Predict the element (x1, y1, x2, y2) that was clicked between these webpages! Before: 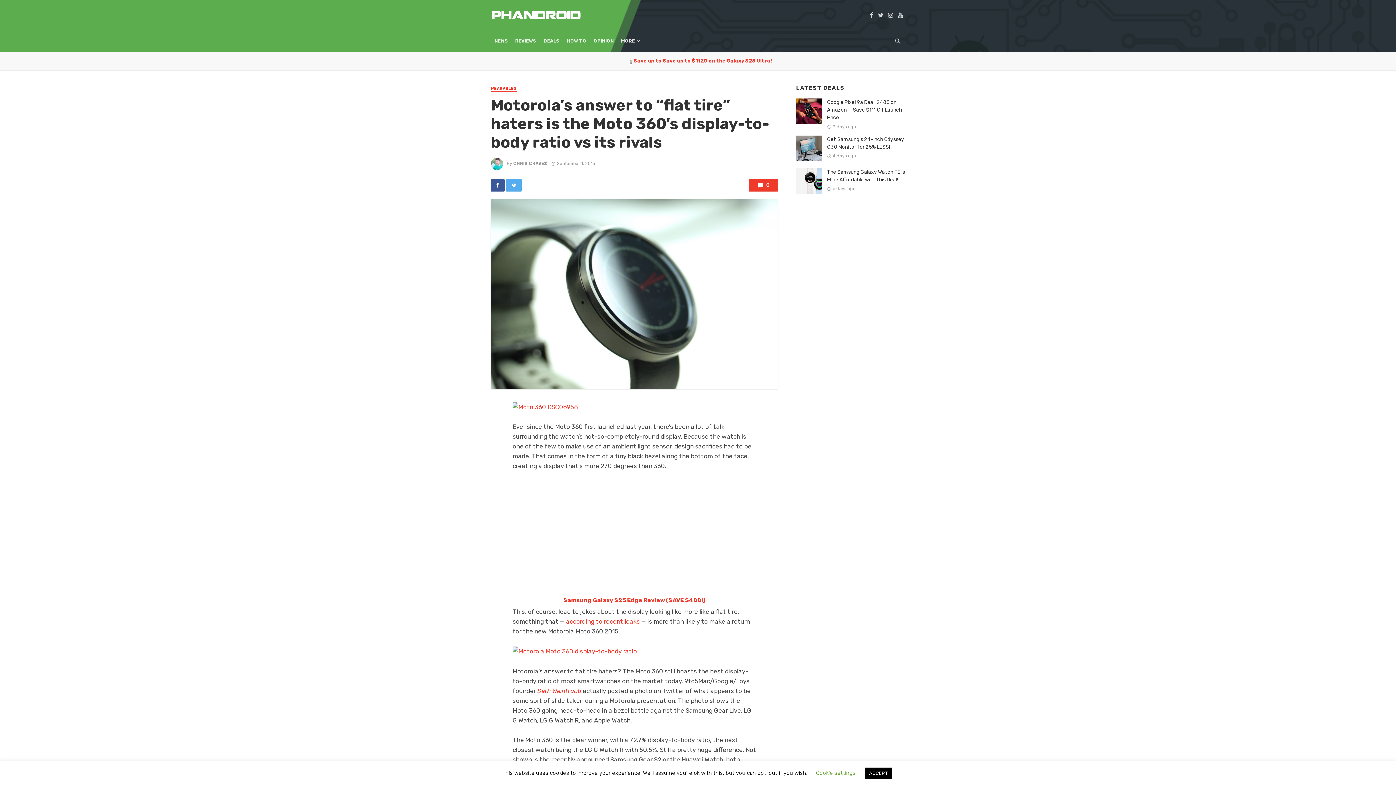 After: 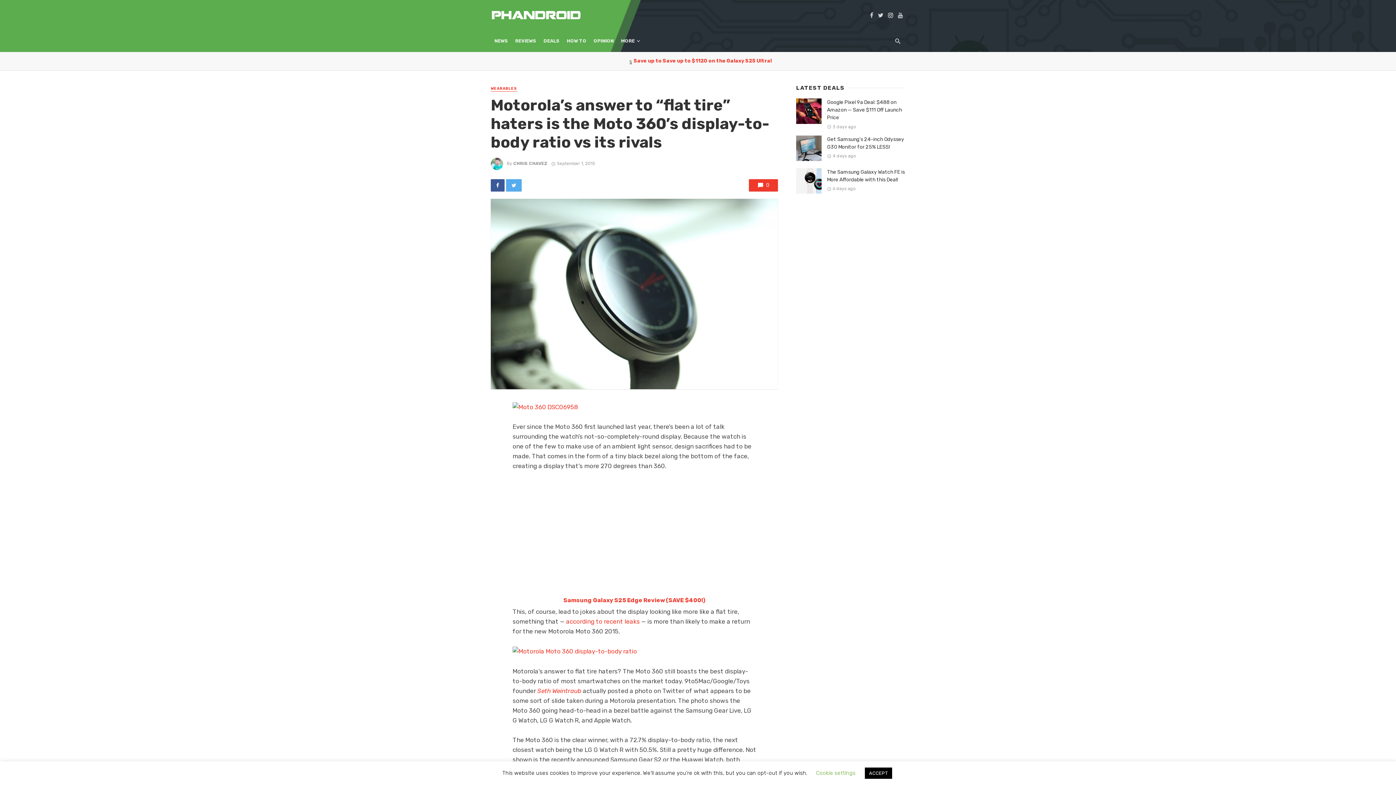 Action: bbox: (885, 11, 895, 18)